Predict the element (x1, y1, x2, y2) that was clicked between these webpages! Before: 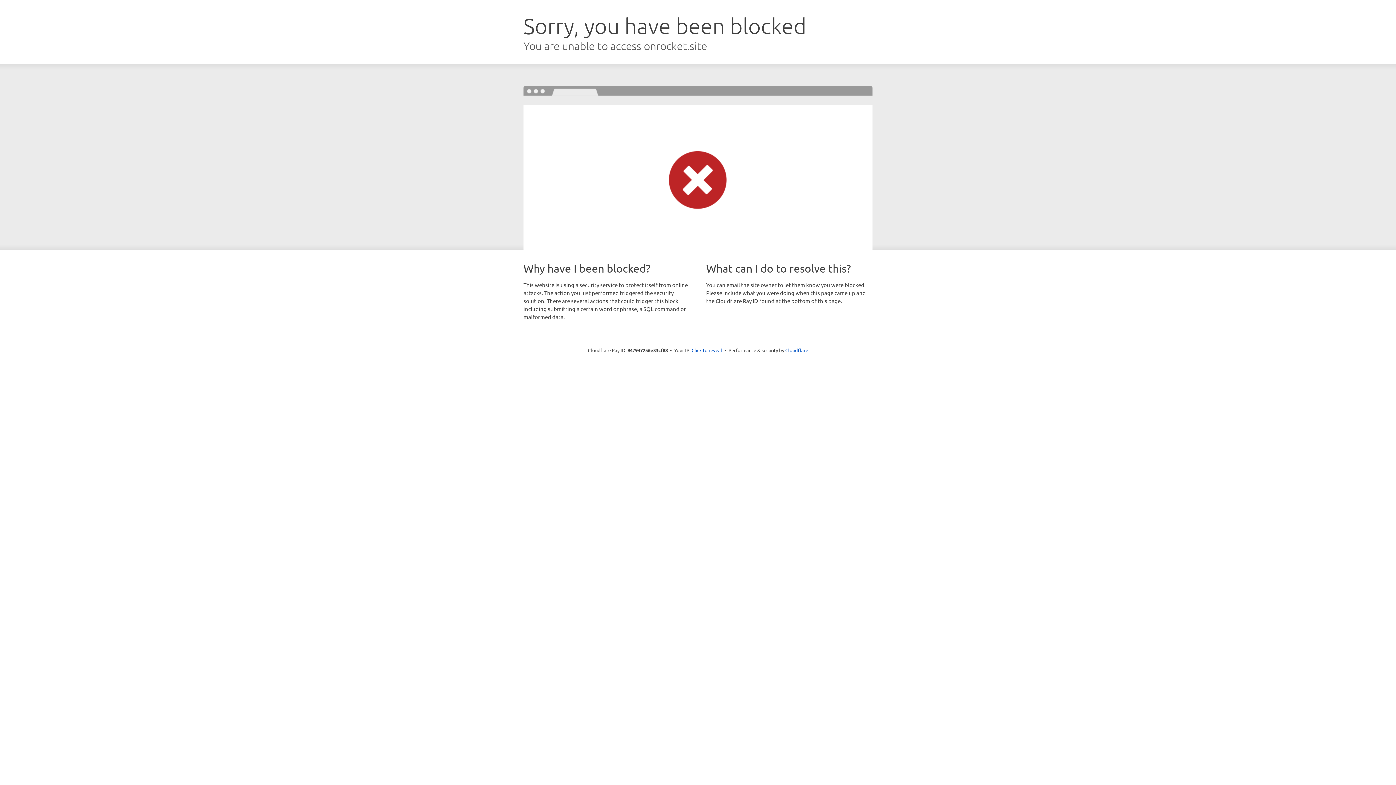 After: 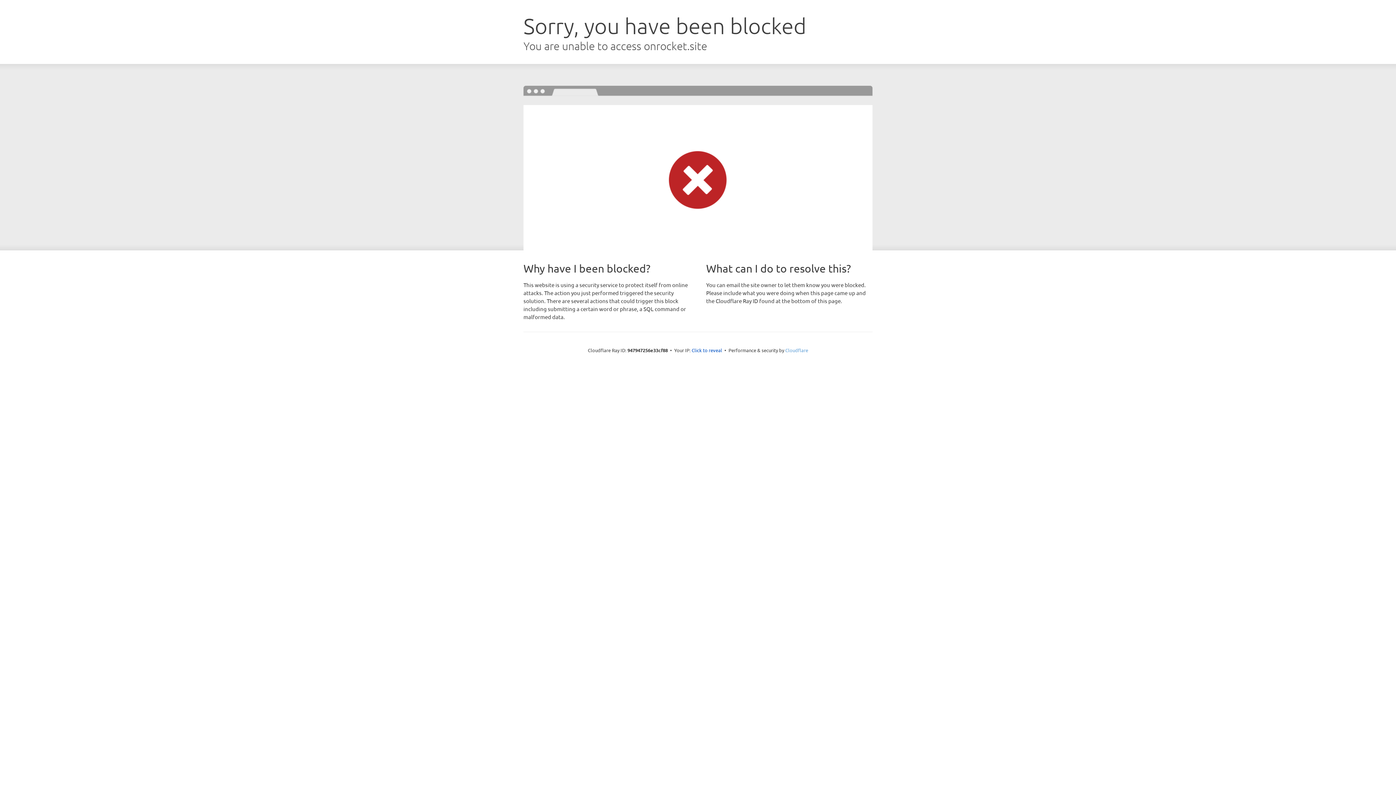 Action: bbox: (785, 347, 808, 353) label: Cloudflare